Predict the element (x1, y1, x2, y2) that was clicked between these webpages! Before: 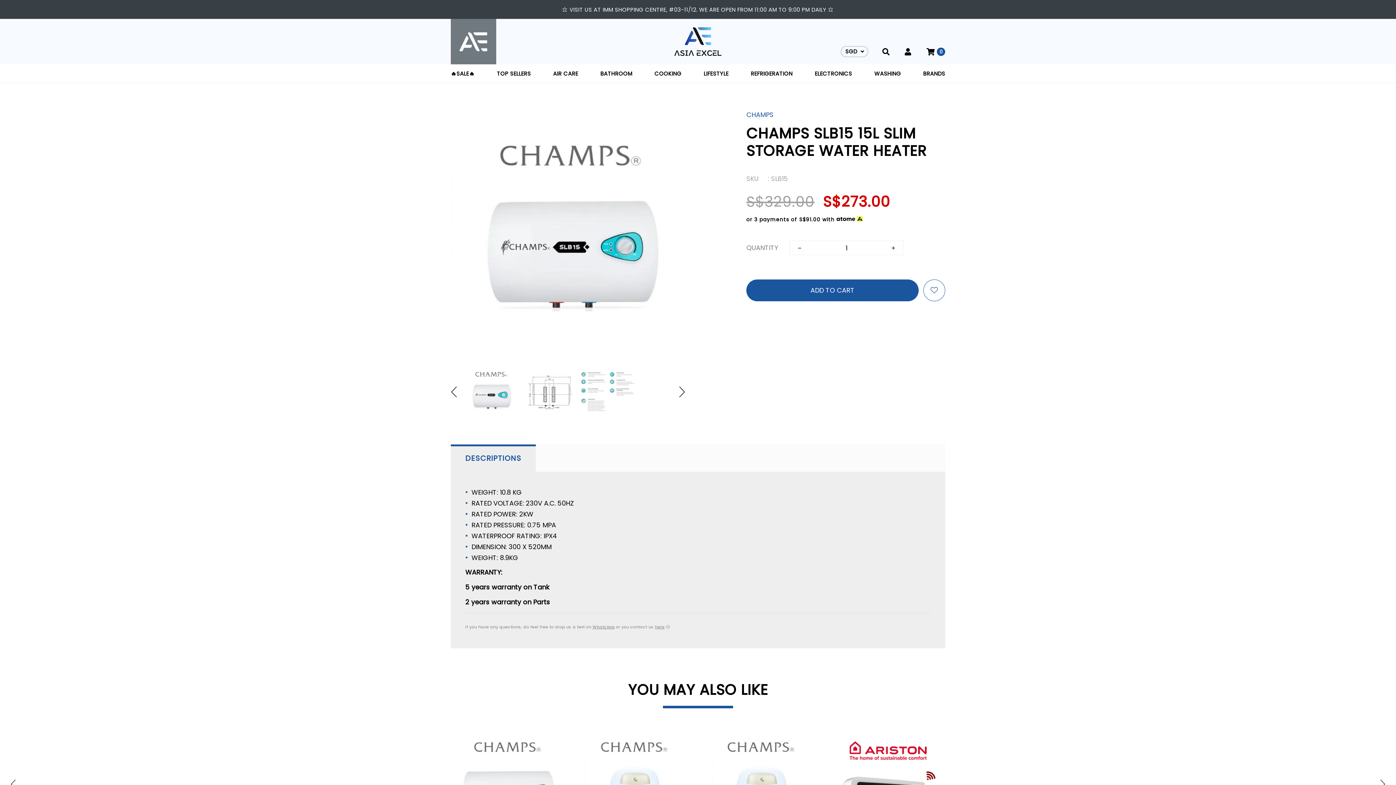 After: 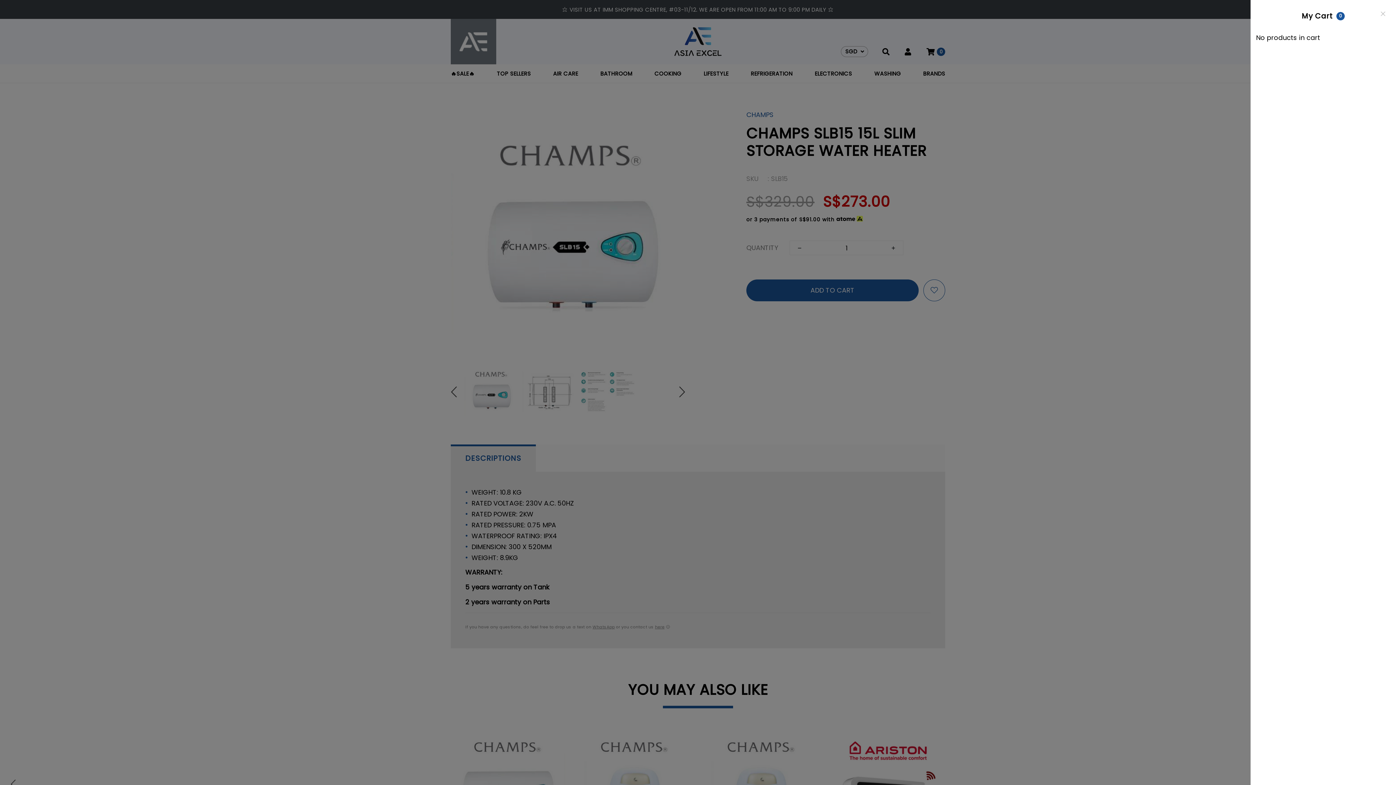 Action: bbox: (926, 47, 945, 56) label: 0